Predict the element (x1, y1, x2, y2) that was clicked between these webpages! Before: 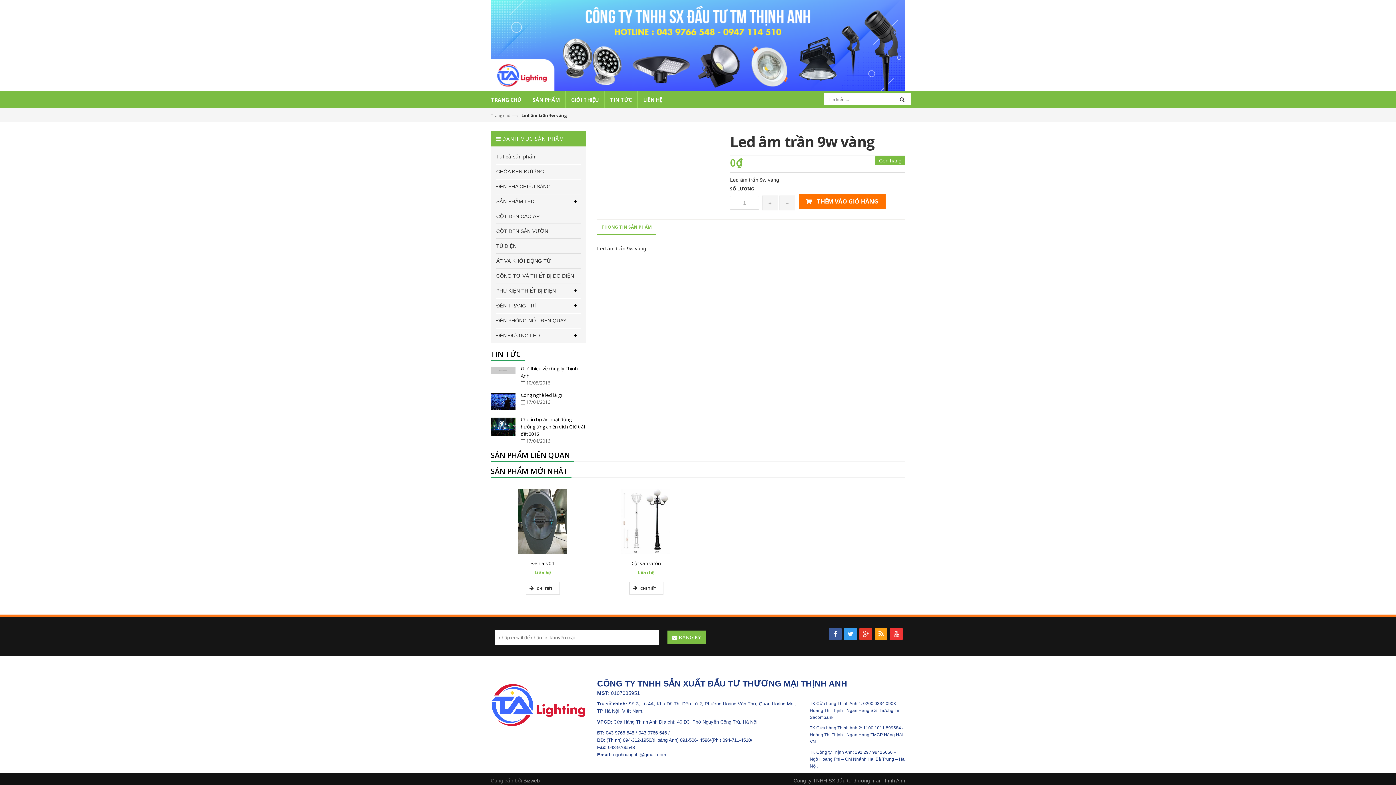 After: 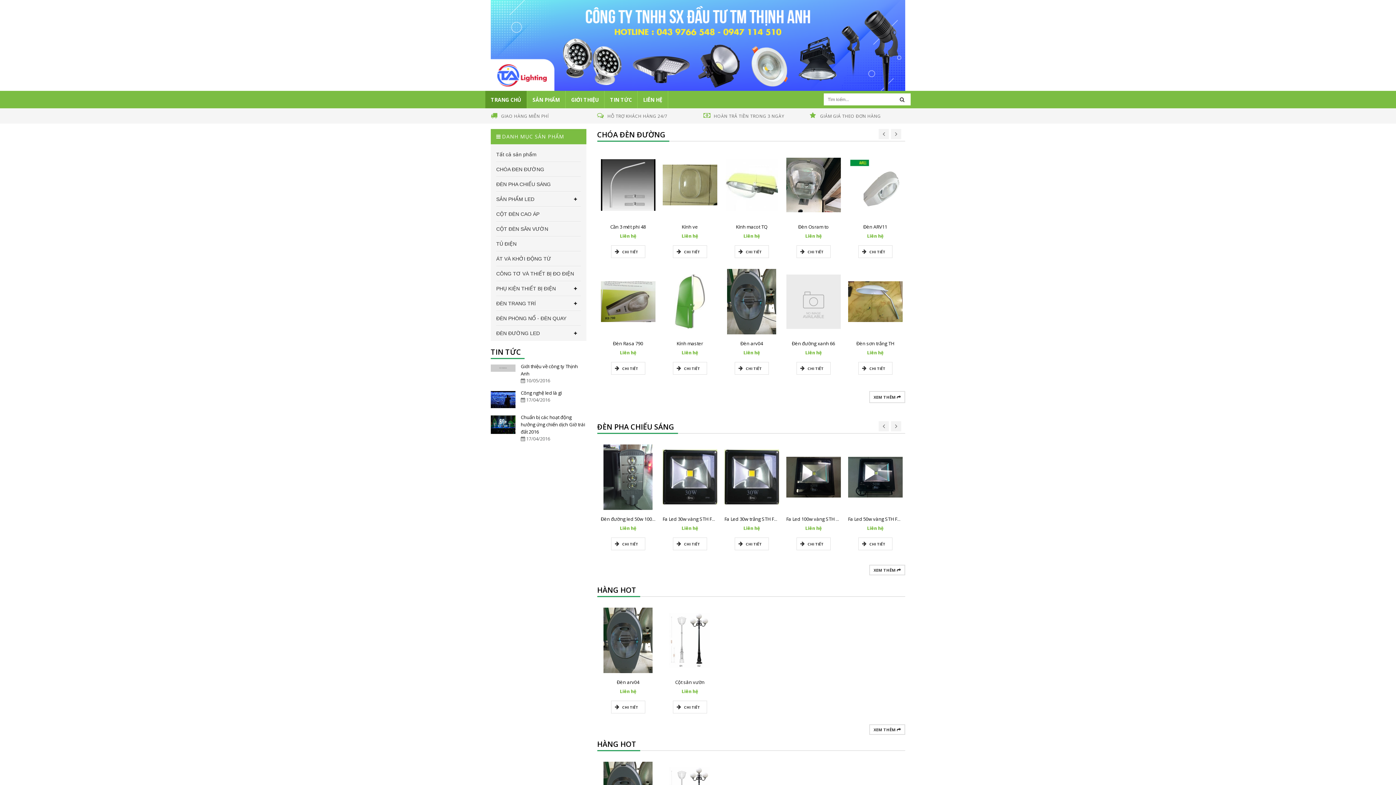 Action: bbox: (490, 41, 905, 48)